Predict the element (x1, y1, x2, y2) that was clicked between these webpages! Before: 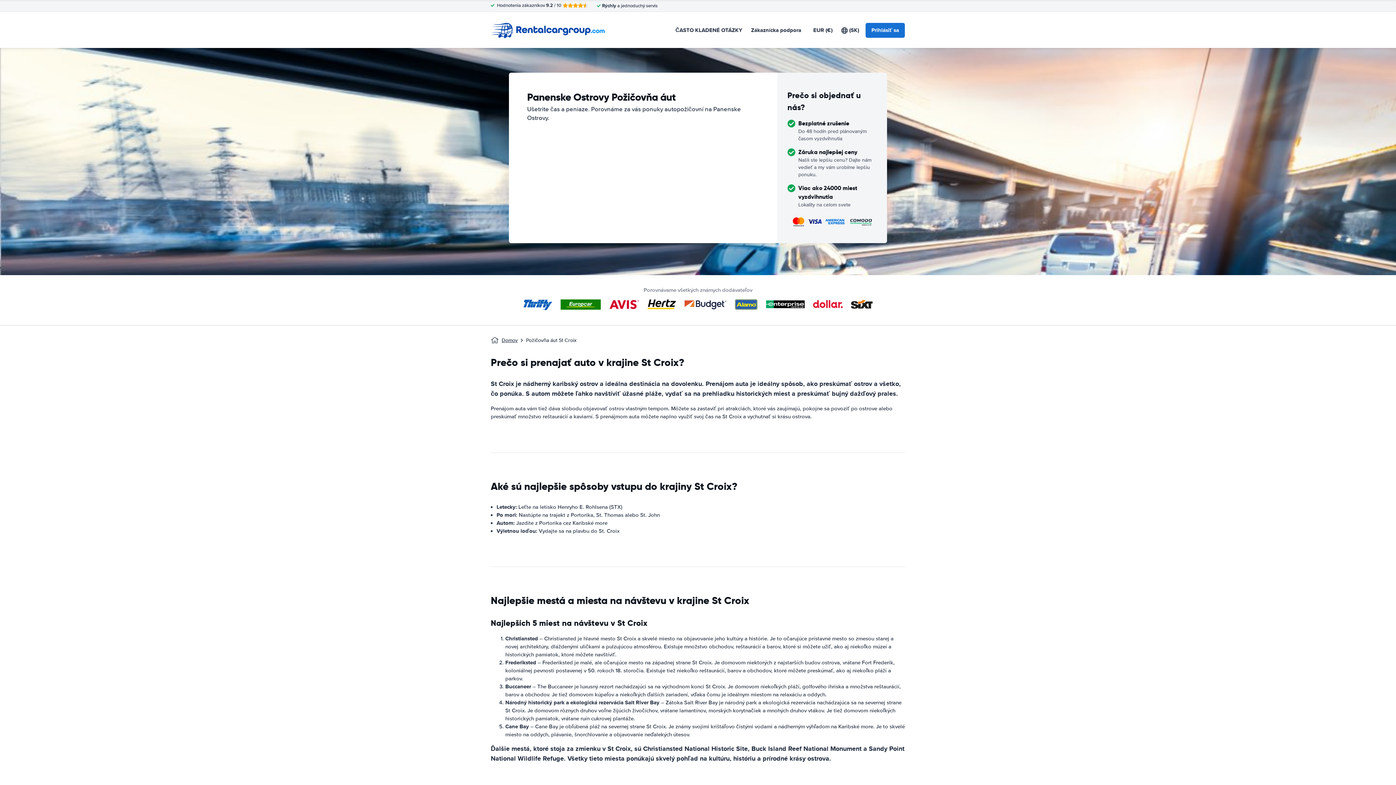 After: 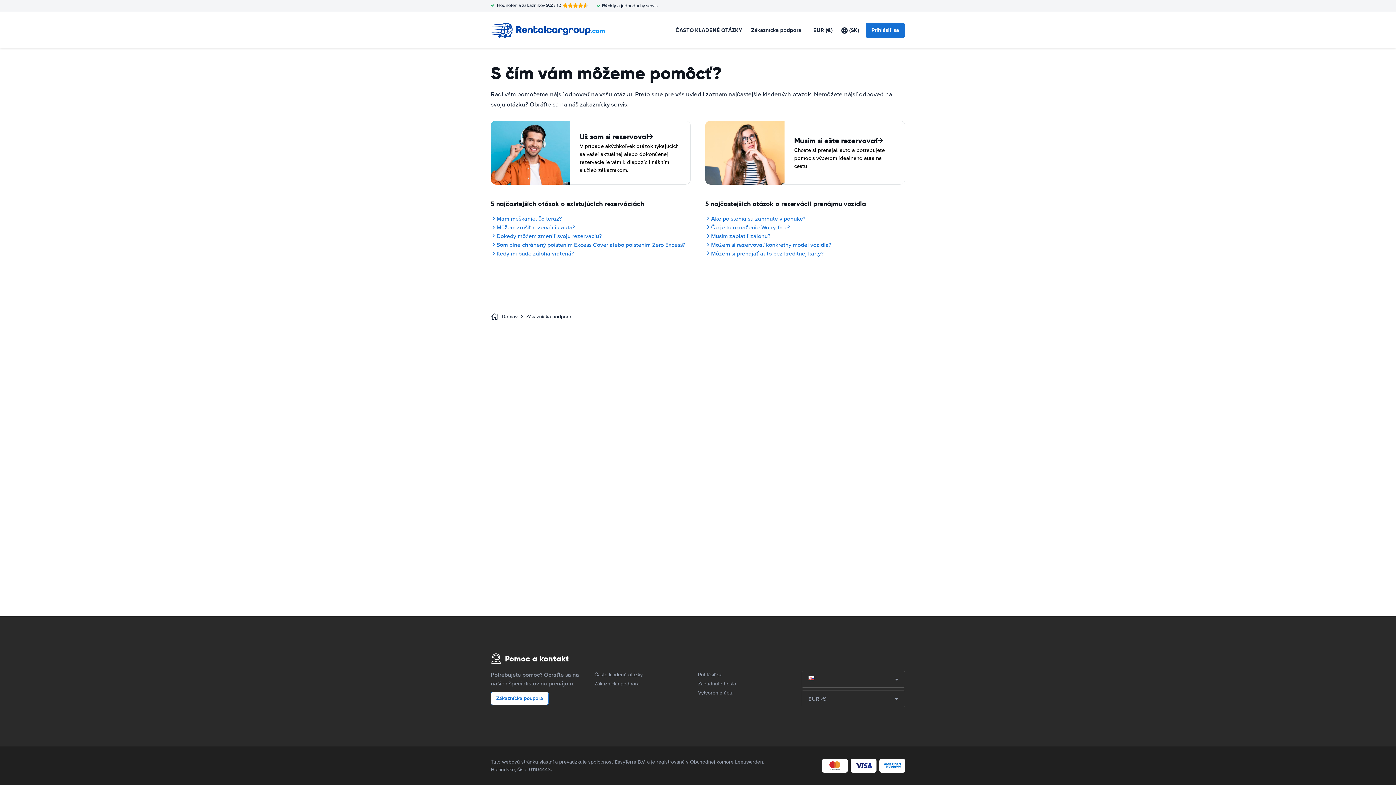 Action: bbox: (751, 26, 801, 34) label: Zákaznícka podpora